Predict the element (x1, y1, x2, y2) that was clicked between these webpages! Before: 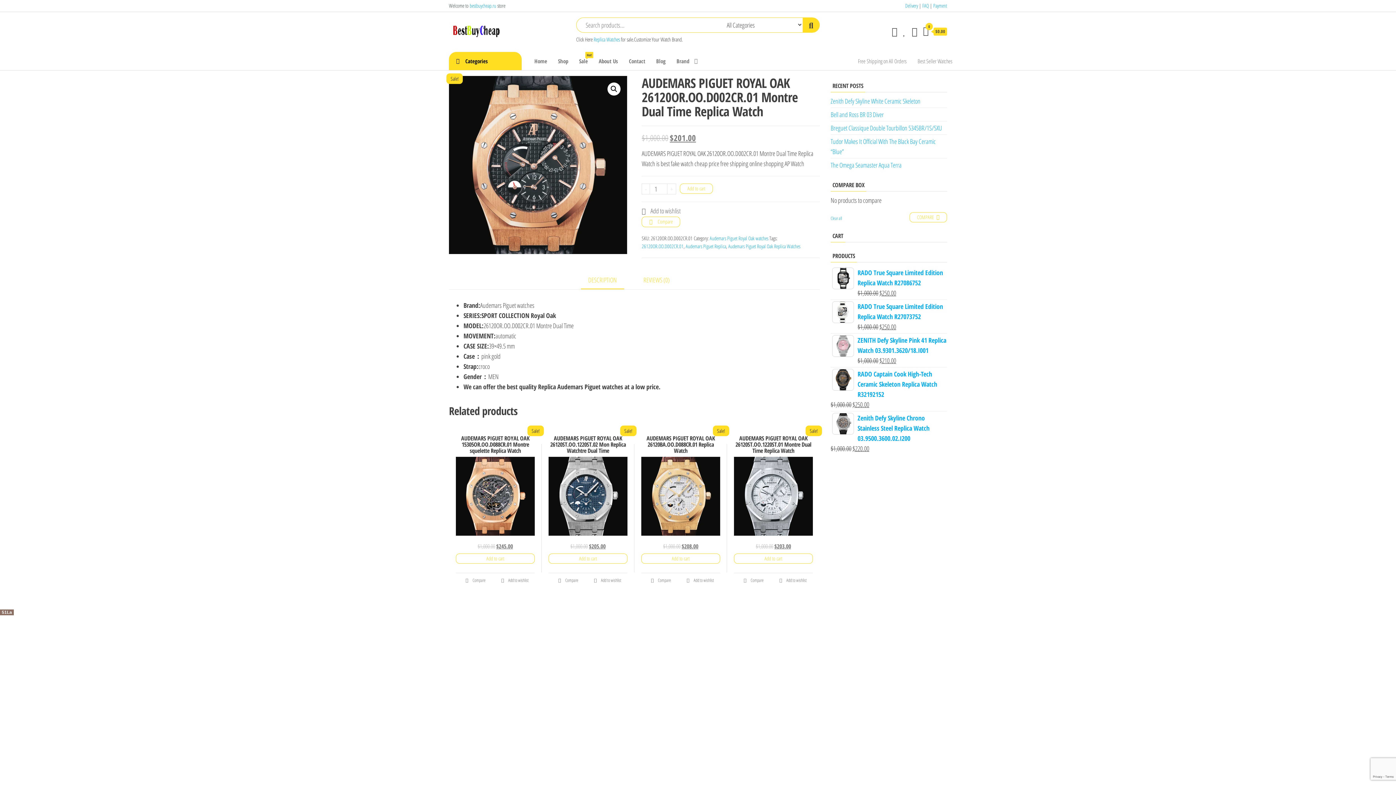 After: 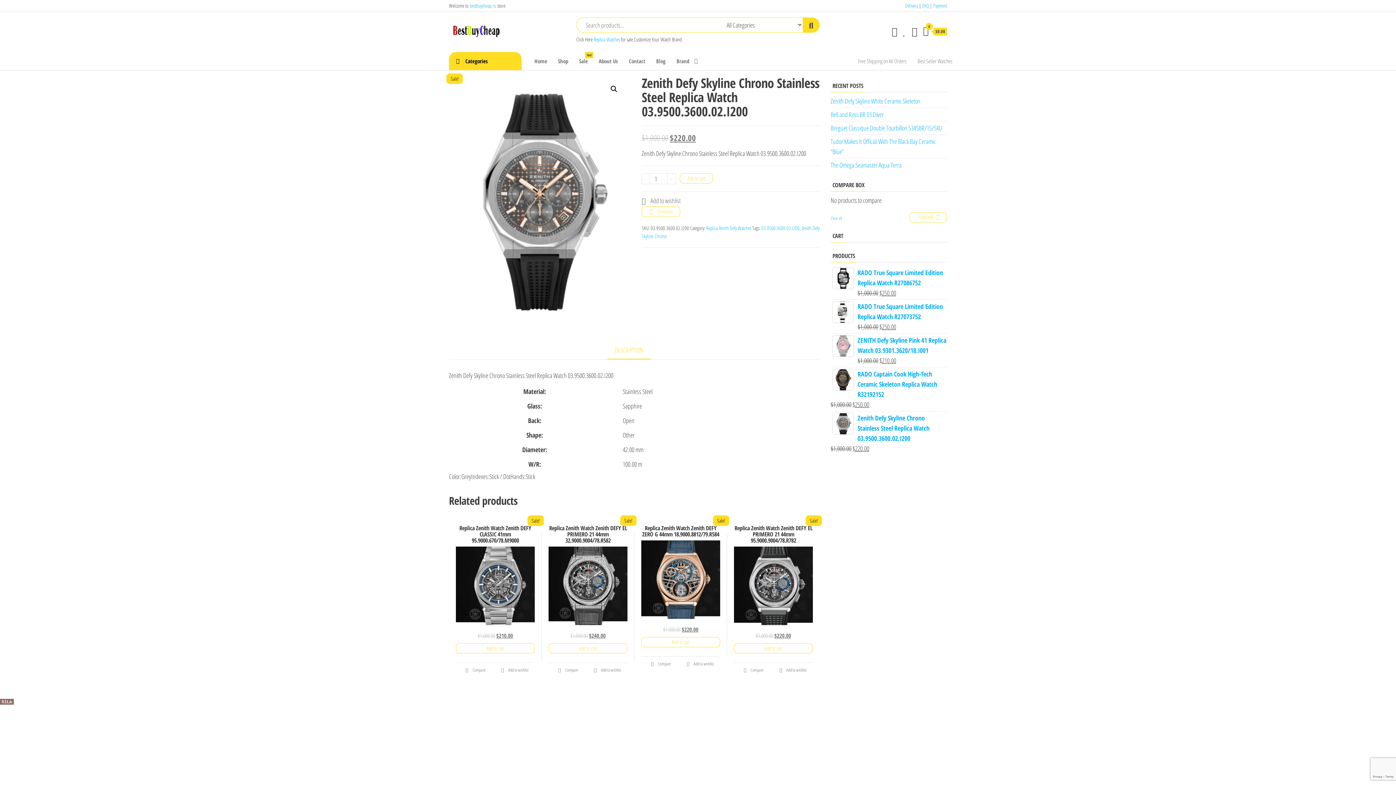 Action: label: Zenith Defy Skyline Chrono Stainless Steel Replica Watch 03.9500.3600.02.I200 bbox: (830, 413, 947, 443)